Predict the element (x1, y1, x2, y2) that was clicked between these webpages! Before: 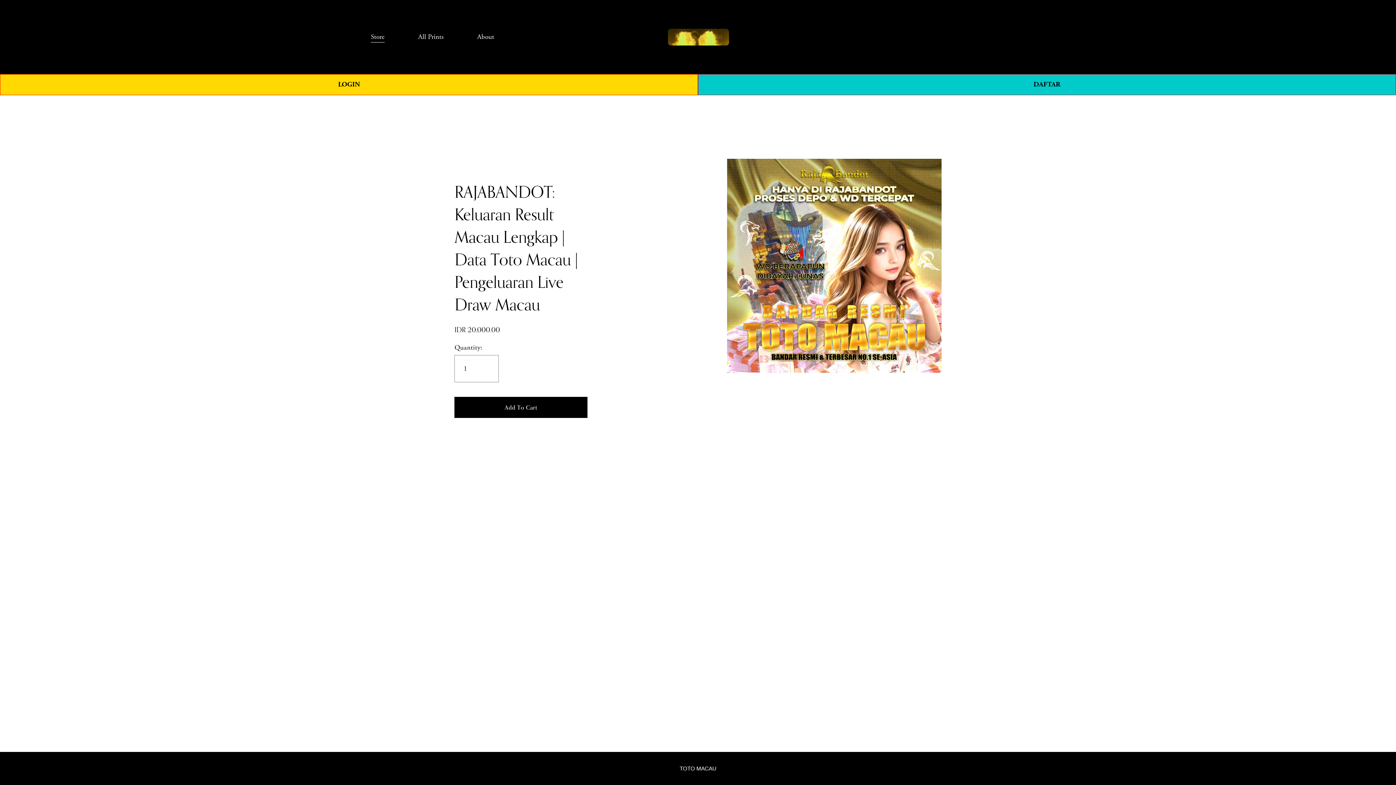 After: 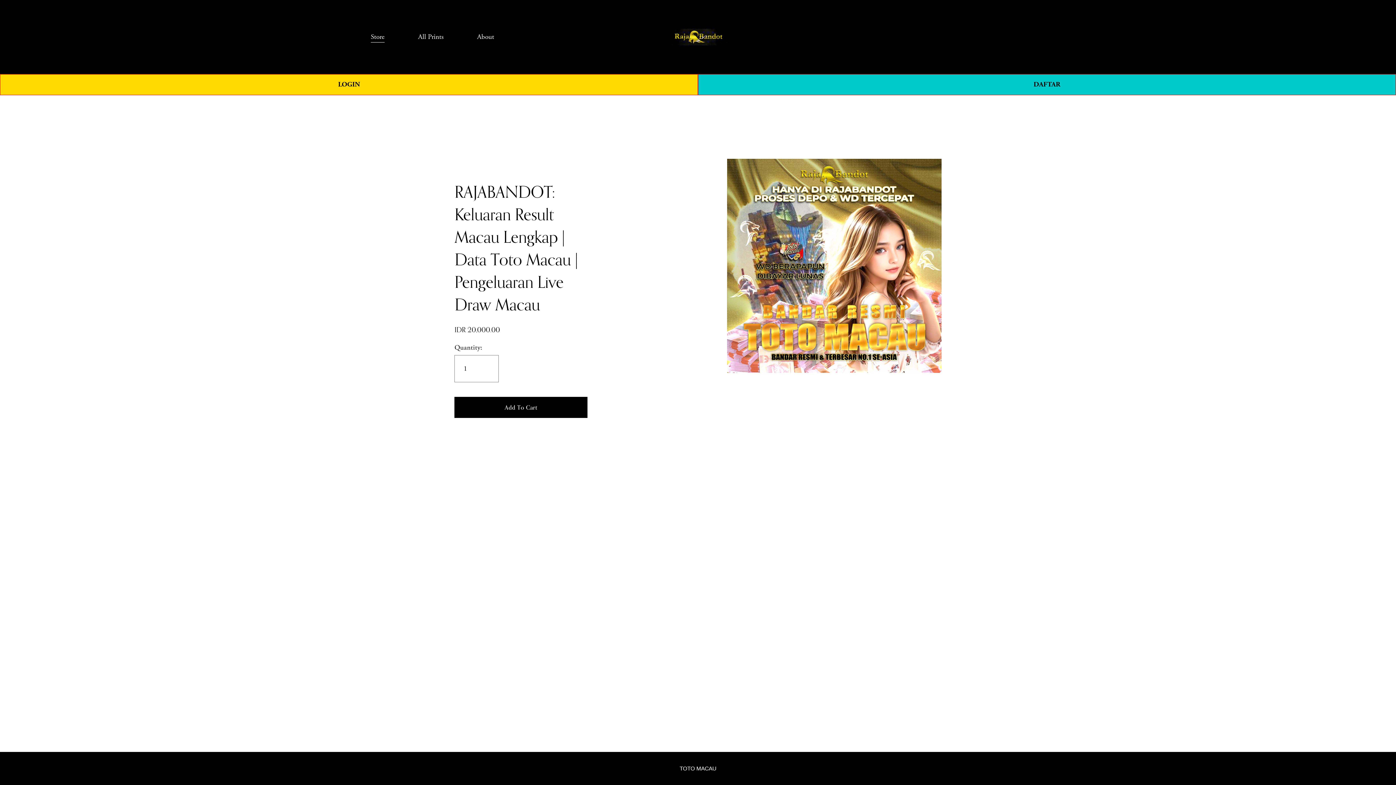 Action: bbox: (679, 765, 716, 772) label: TOTO MACAU